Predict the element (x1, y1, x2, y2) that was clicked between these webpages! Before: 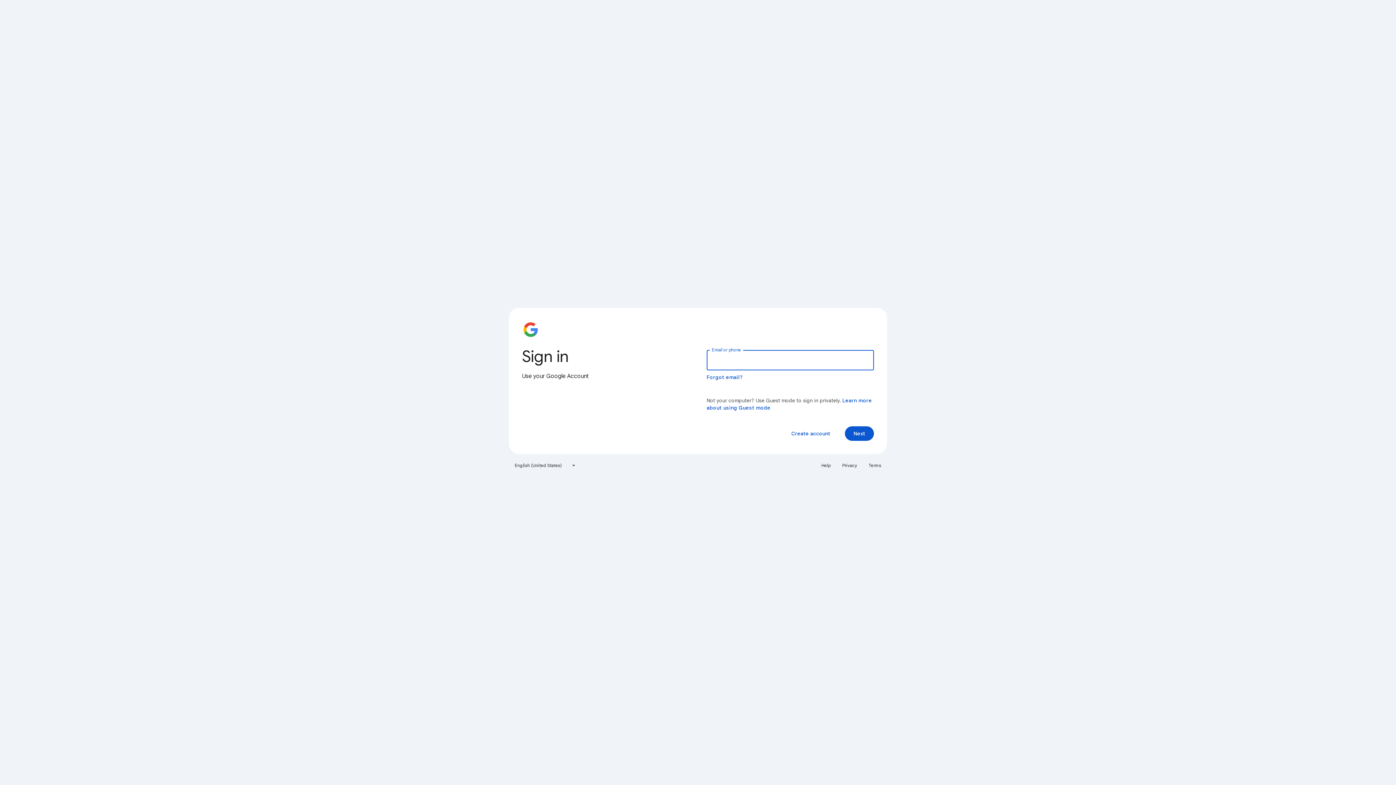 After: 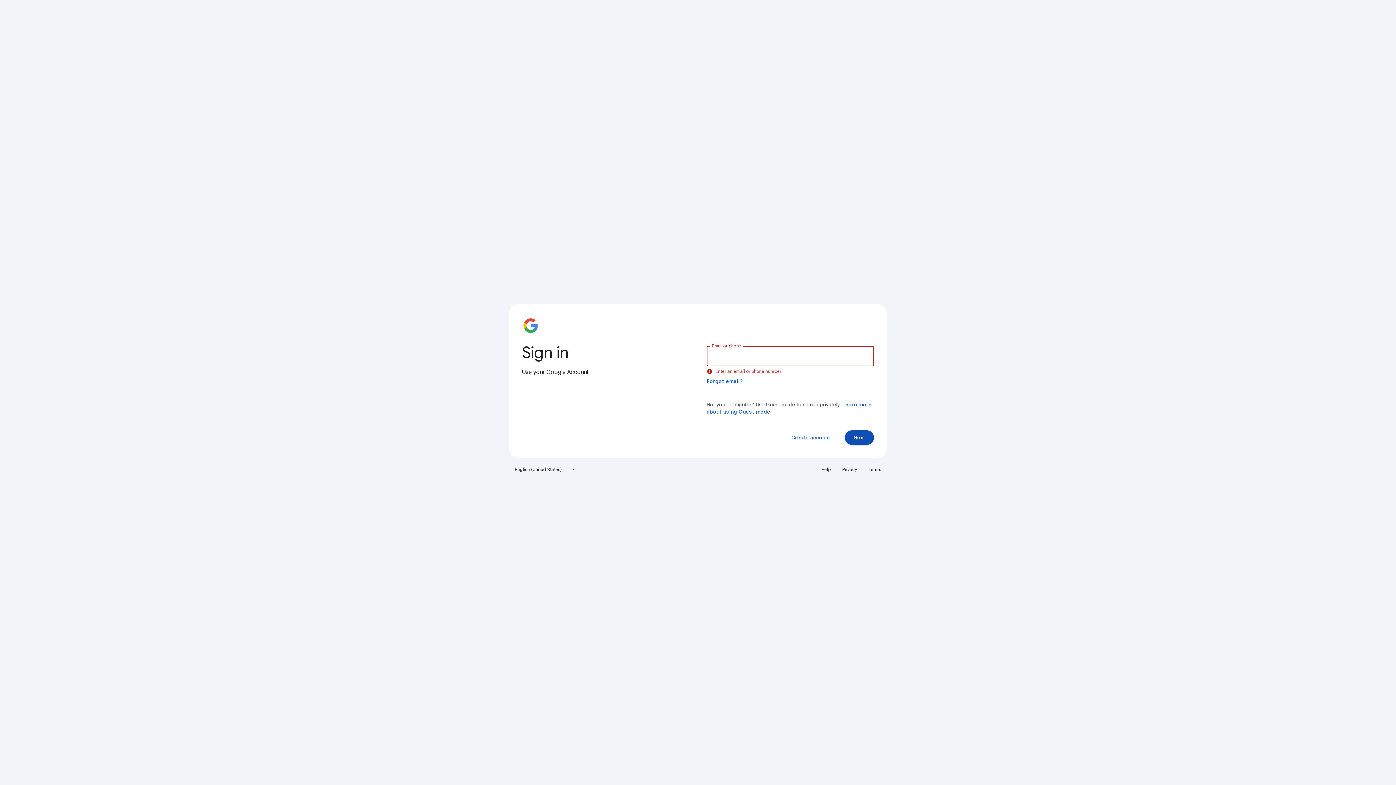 Action: bbox: (845, 426, 874, 441) label: Next